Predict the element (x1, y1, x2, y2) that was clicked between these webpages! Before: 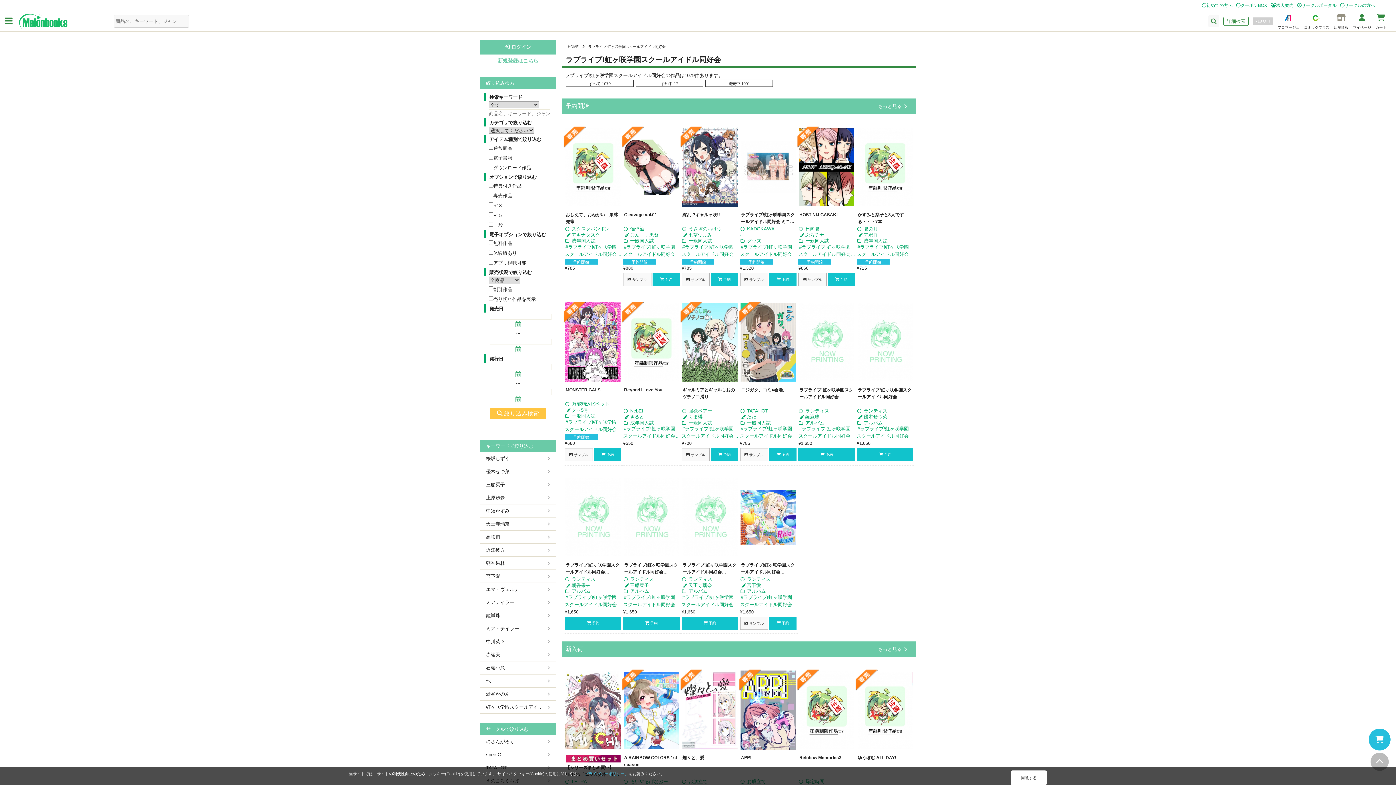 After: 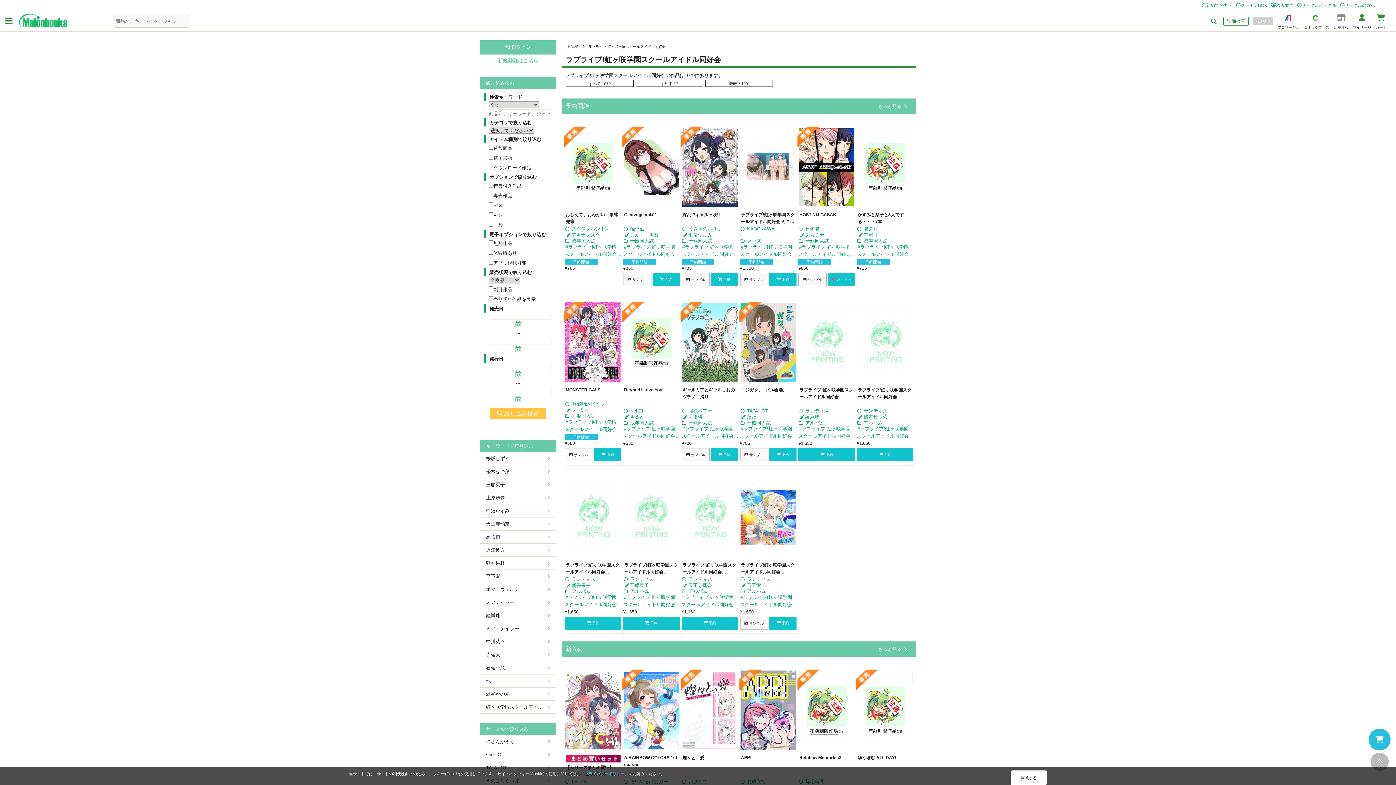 Action: label:  予約 bbox: (827, 273, 855, 286)